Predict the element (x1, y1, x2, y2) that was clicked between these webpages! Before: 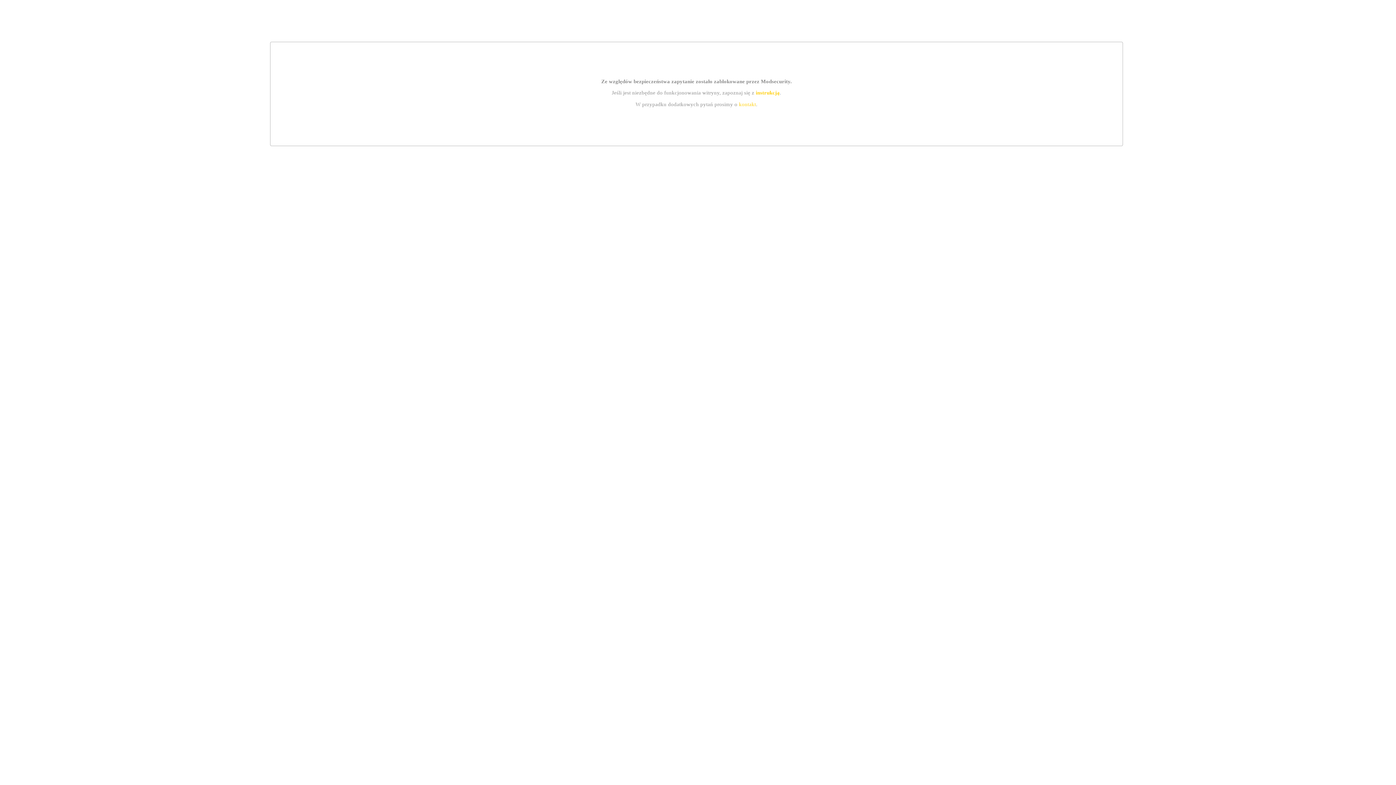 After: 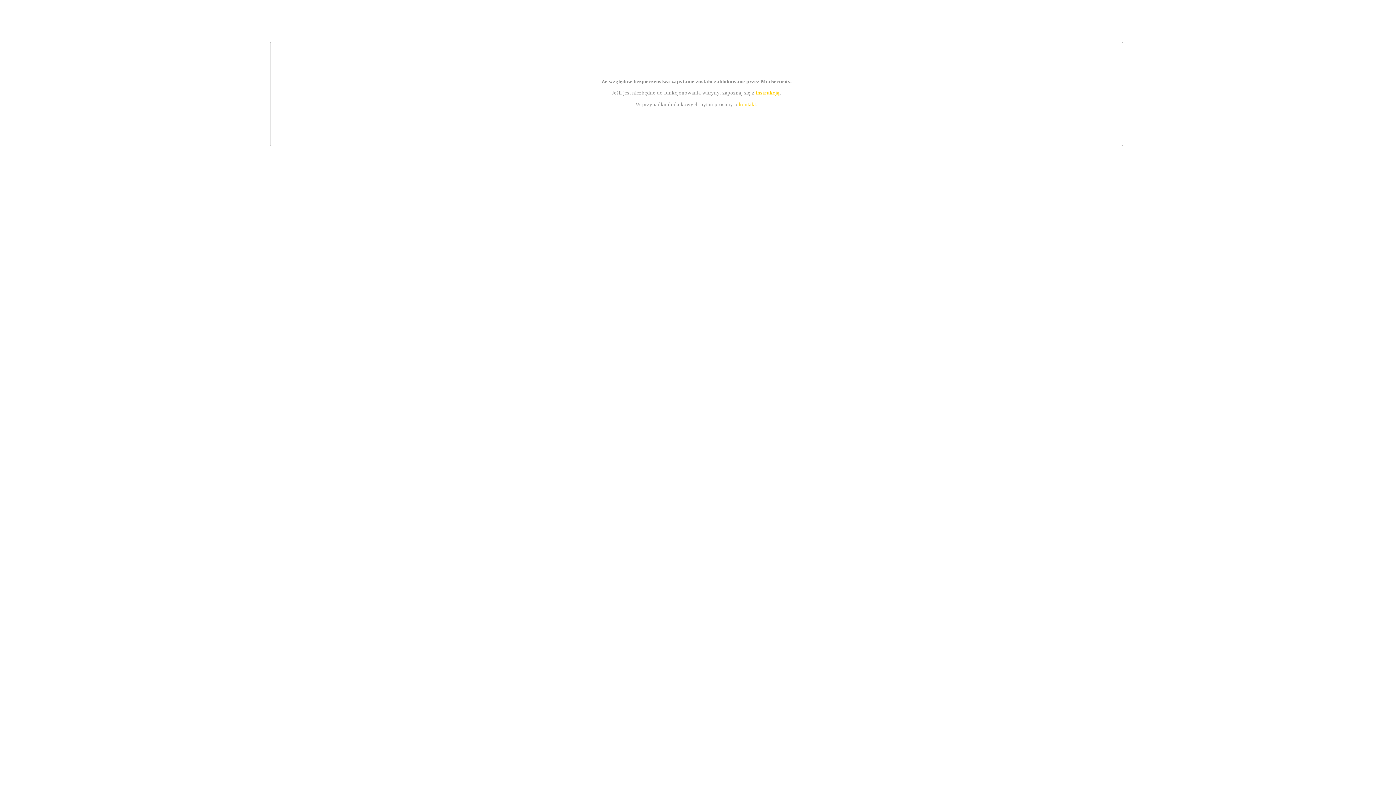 Action: bbox: (755, 89, 779, 95) label: instrukcją